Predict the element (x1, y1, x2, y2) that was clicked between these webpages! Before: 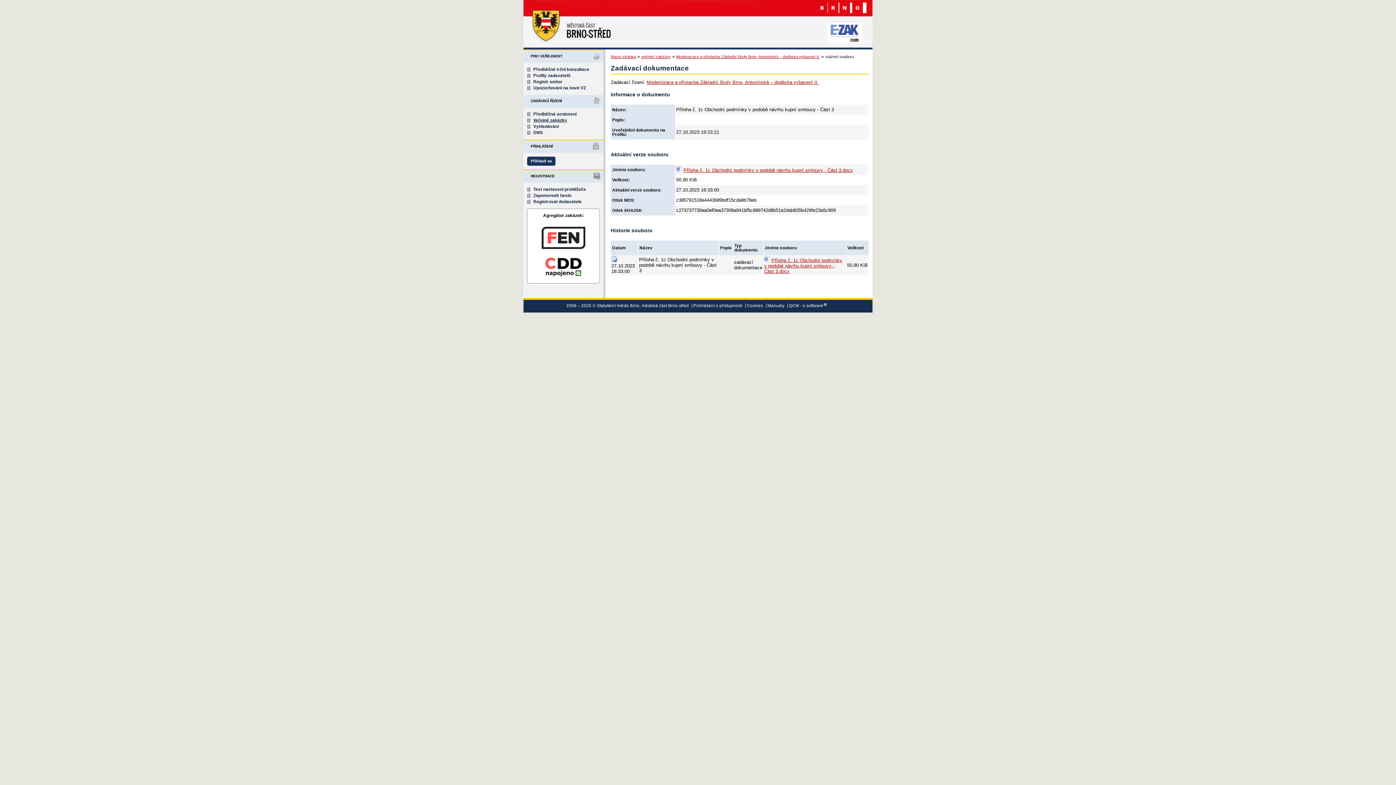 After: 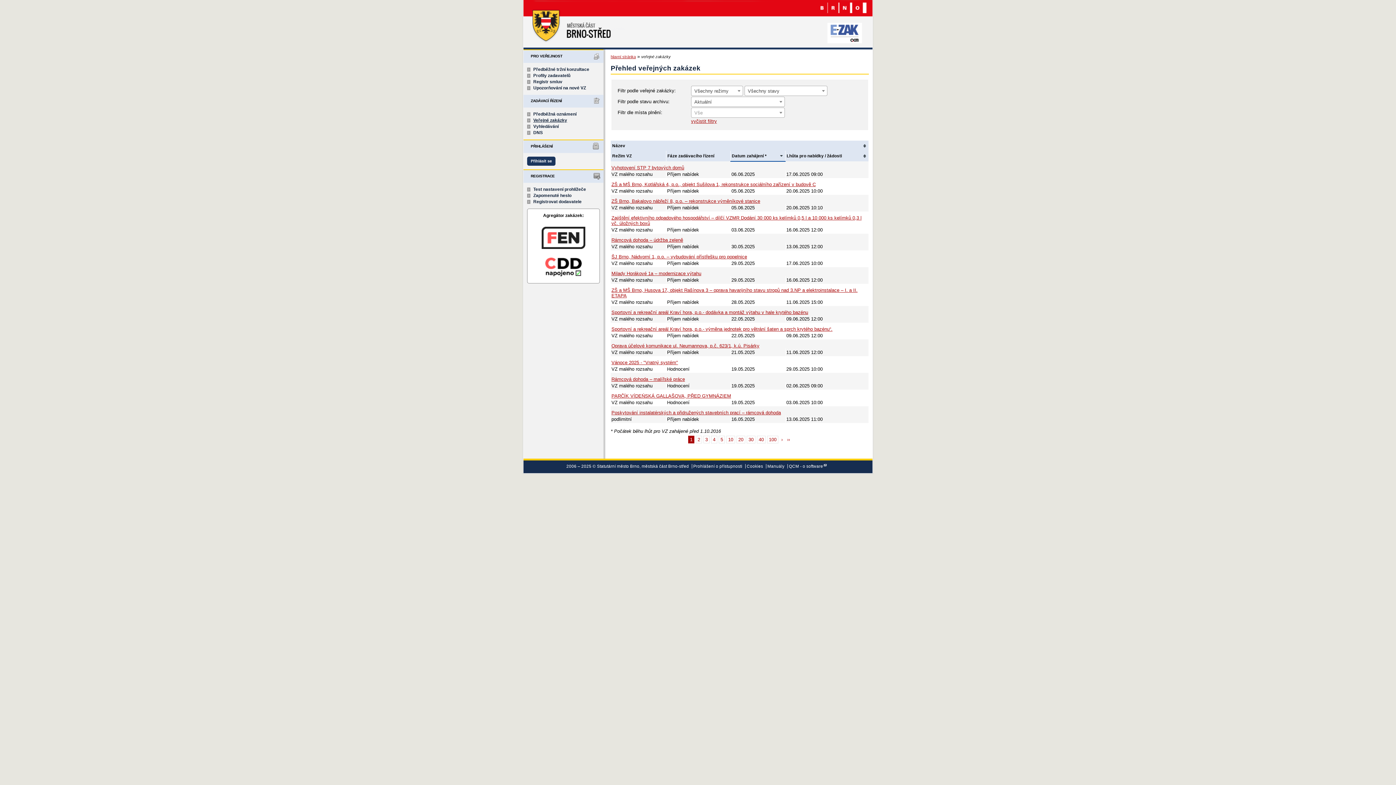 Action: bbox: (533, 117, 567, 122) label: Veřejné zakázky